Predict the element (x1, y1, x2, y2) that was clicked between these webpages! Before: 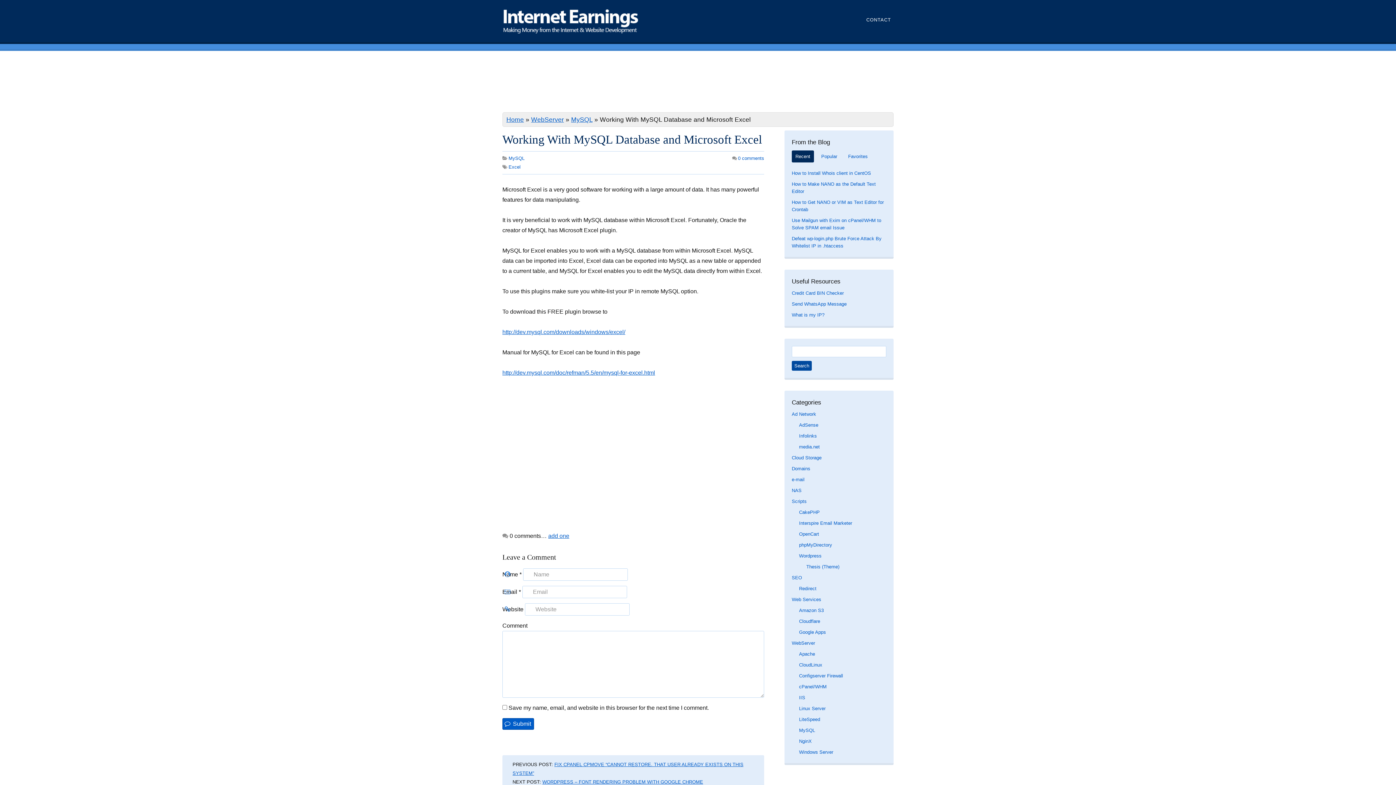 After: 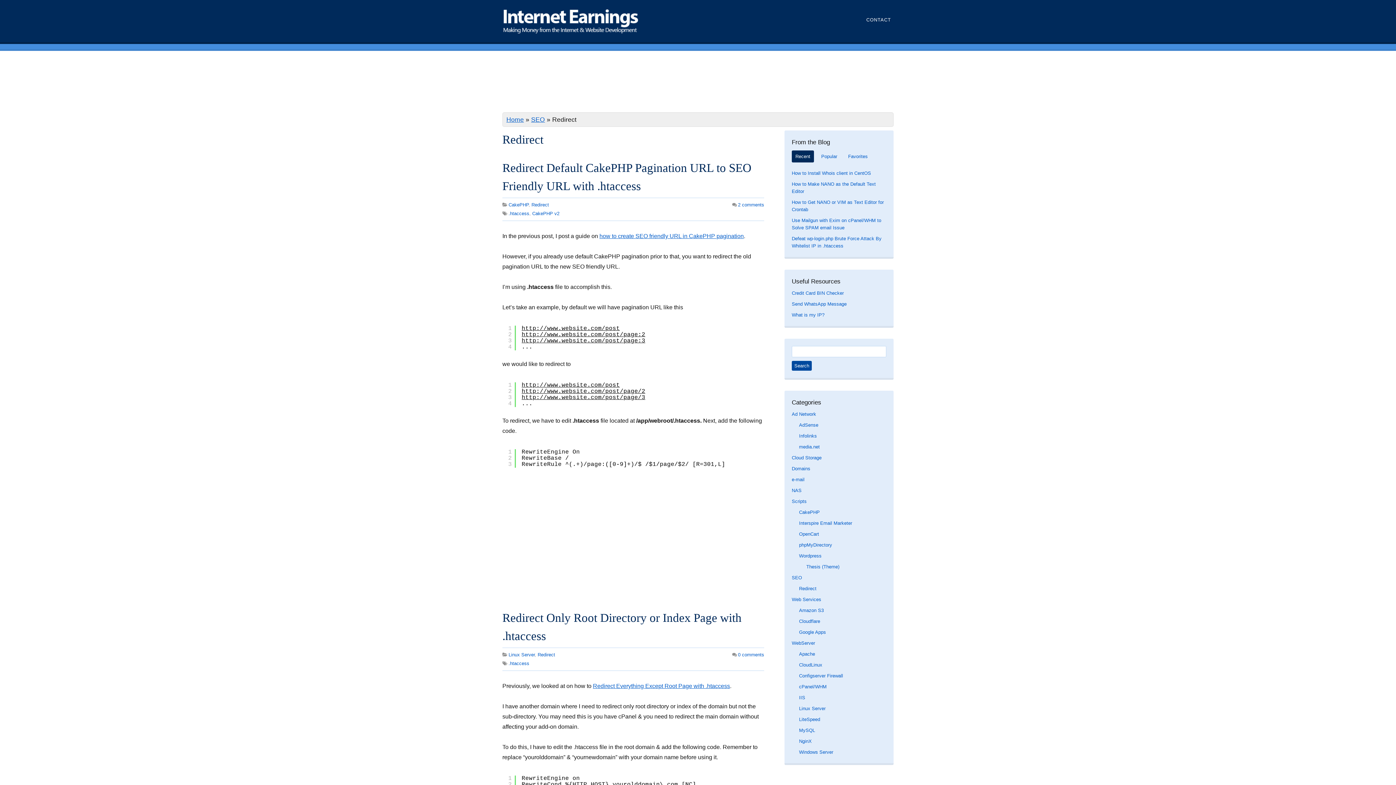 Action: label: Redirect bbox: (799, 586, 816, 591)